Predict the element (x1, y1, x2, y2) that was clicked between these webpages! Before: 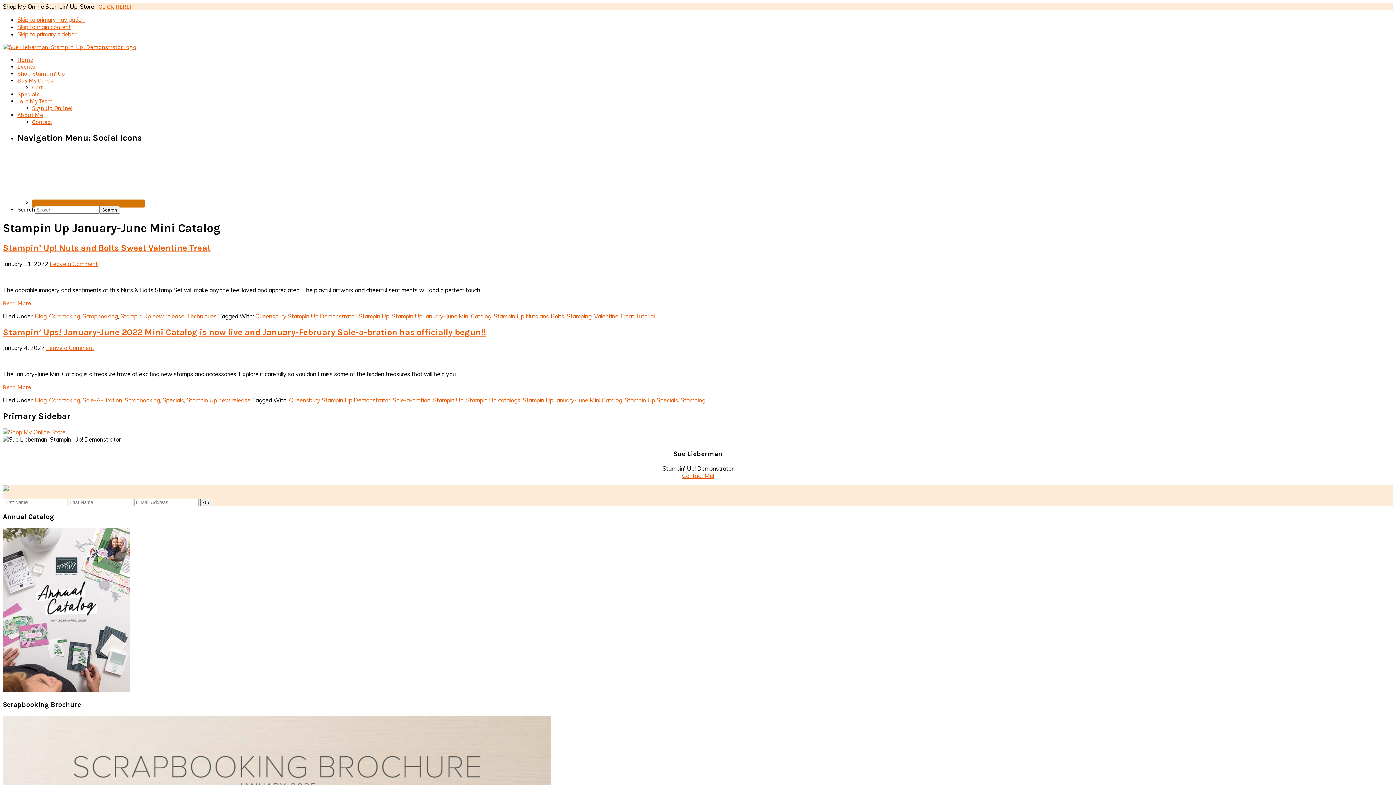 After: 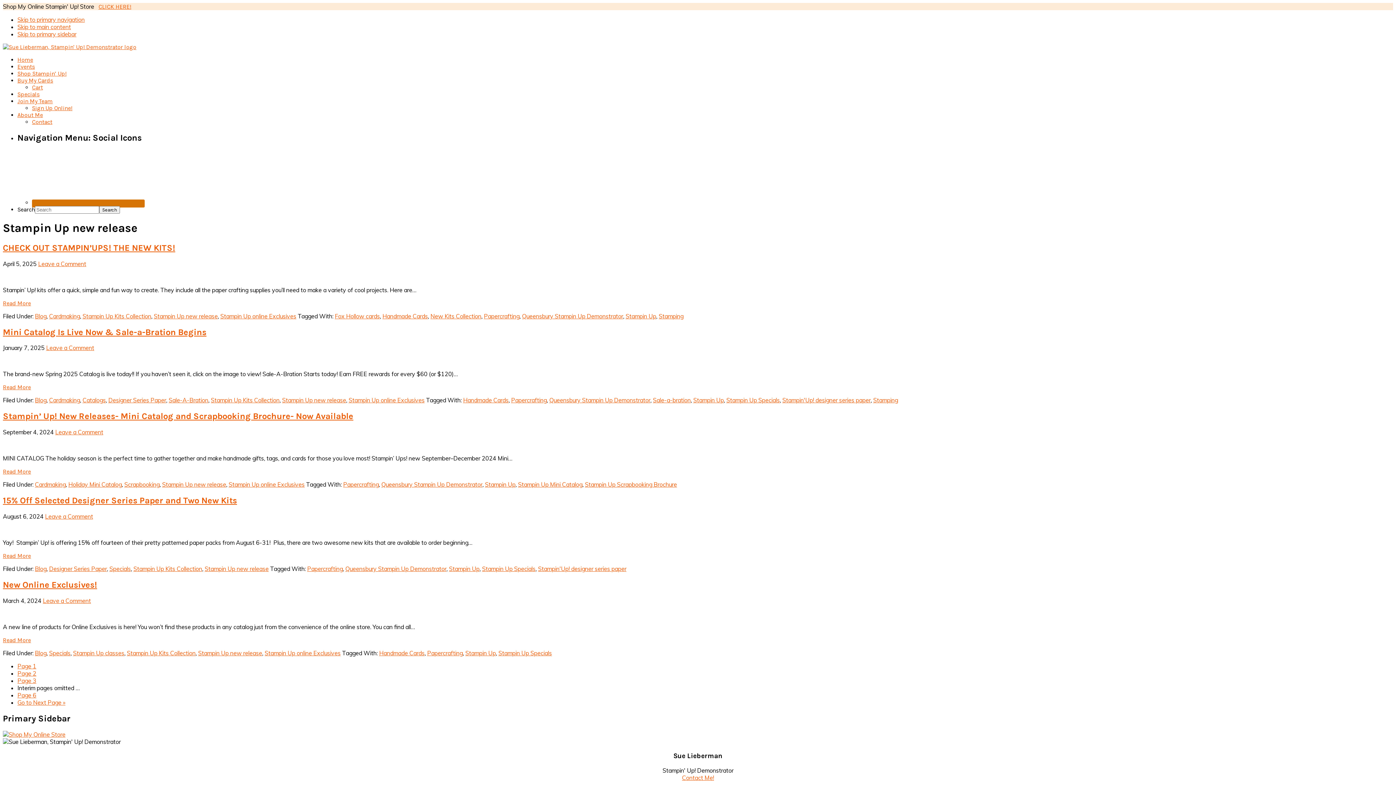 Action: label: Stampin Up new release bbox: (120, 312, 184, 319)